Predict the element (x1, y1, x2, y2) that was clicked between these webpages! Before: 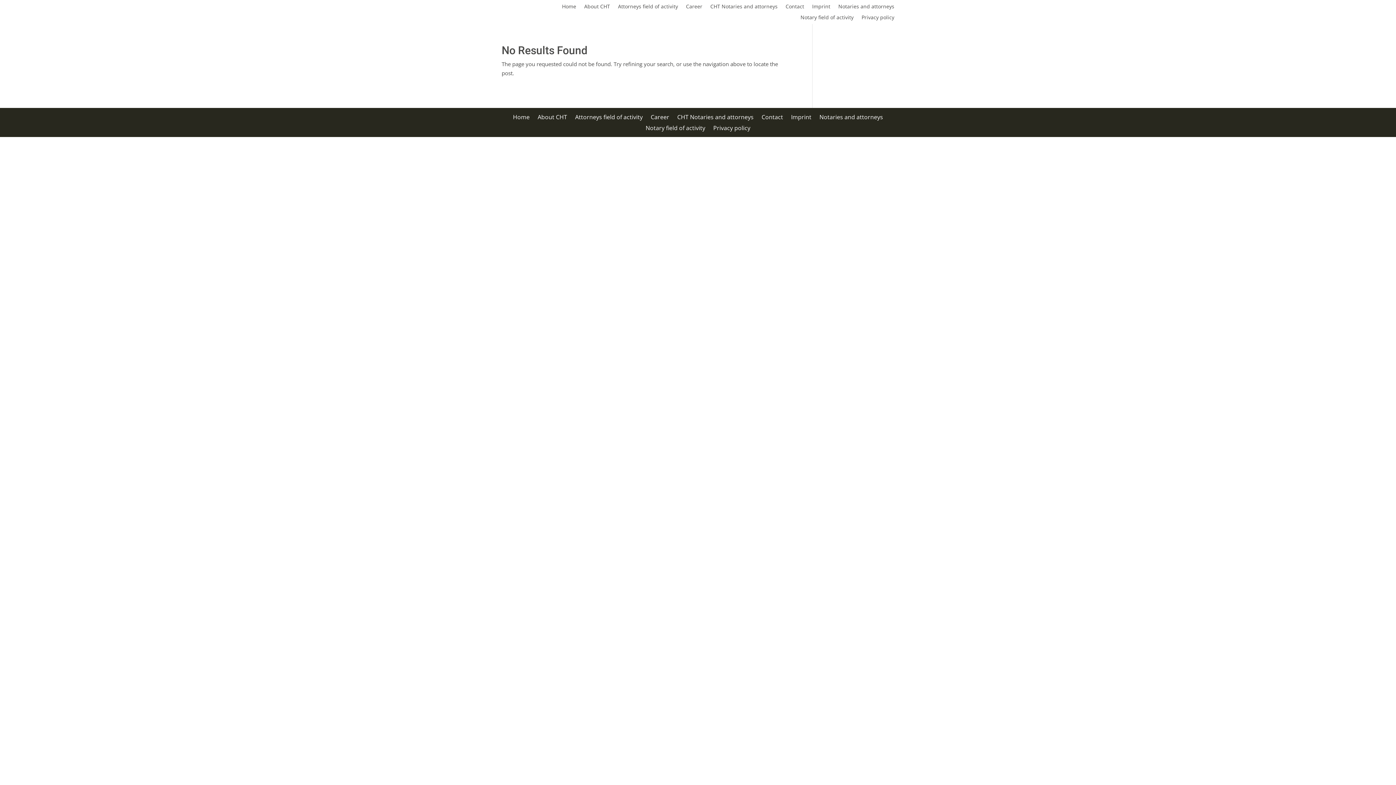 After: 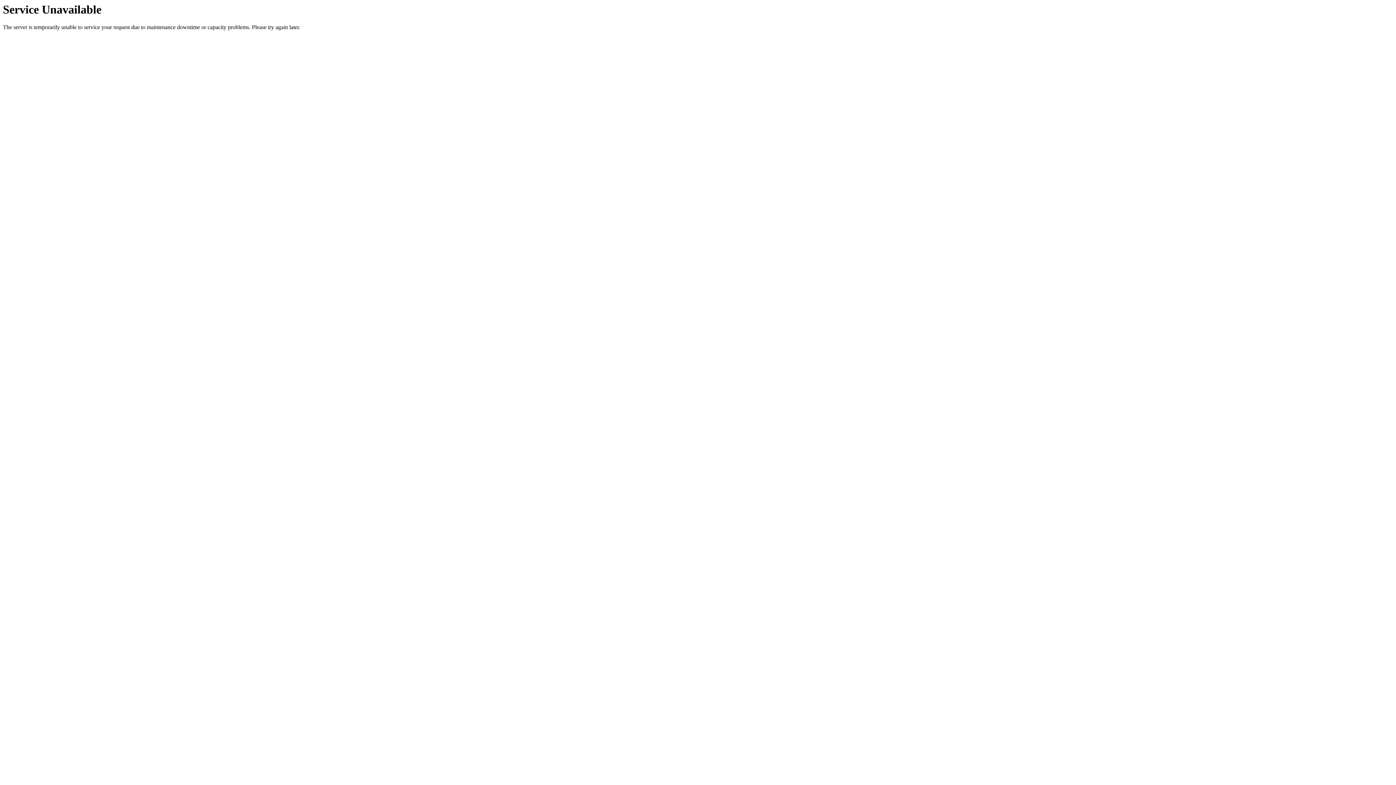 Action: label: Career bbox: (686, 4, 702, 12)